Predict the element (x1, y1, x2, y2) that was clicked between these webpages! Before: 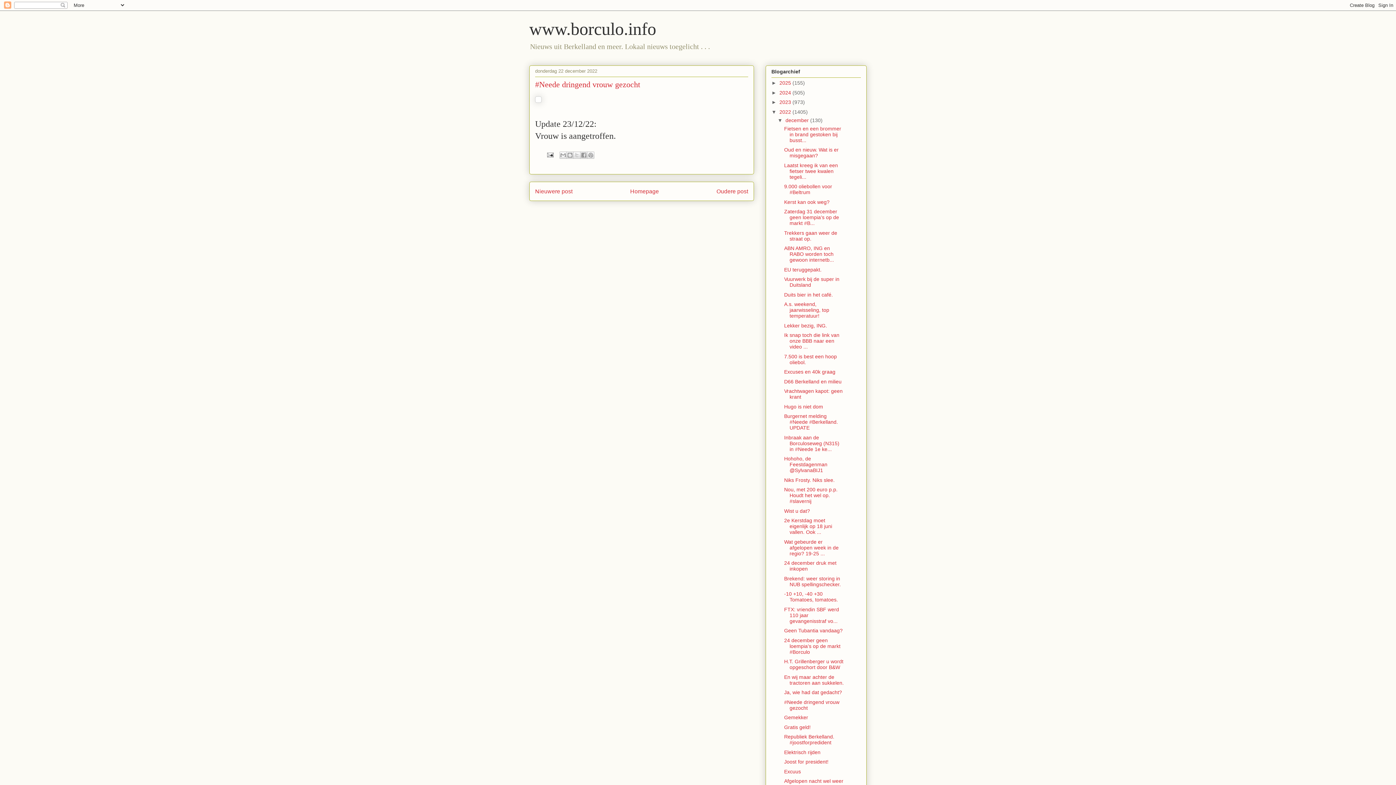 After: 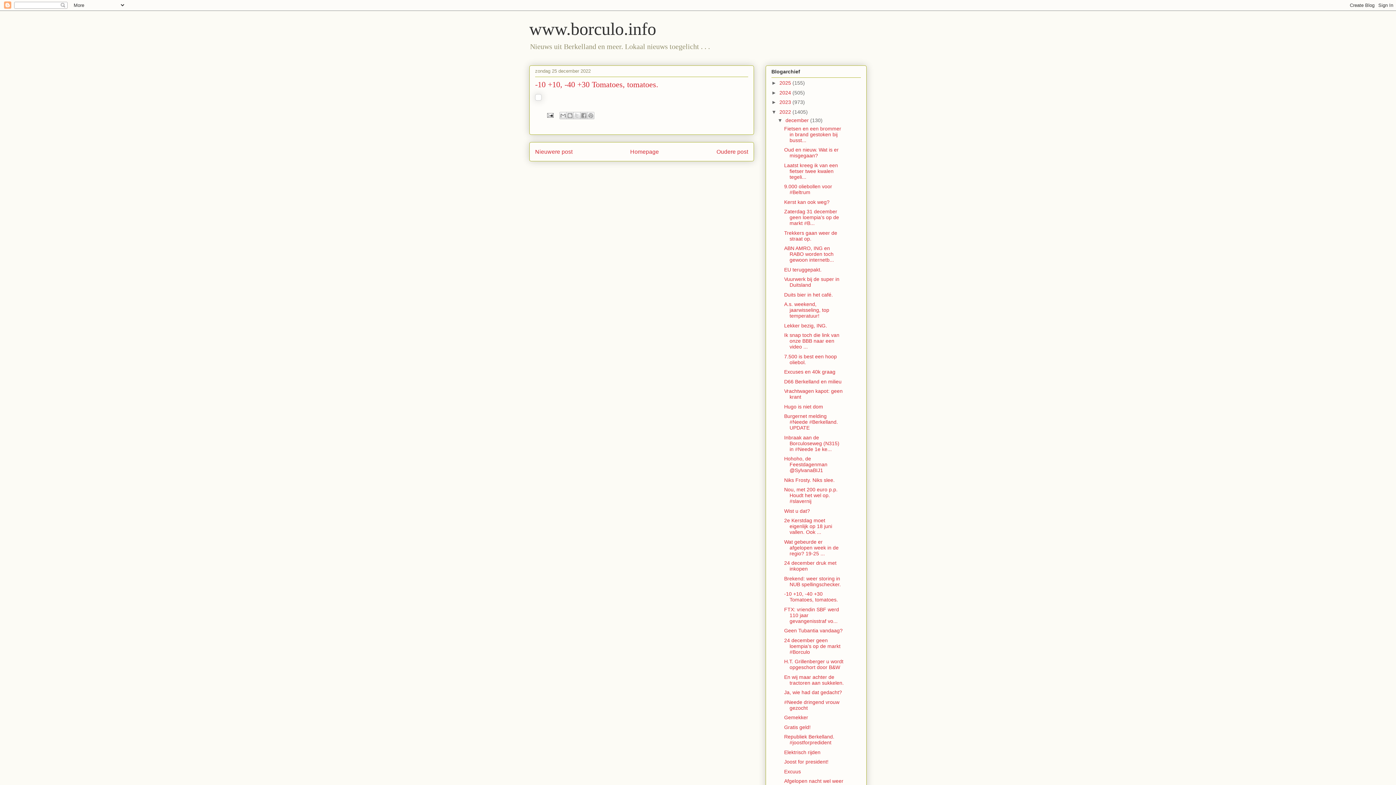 Action: bbox: (784, 591, 838, 603) label: -10 +10, -40 +30 Tomatoes, tomatoes.